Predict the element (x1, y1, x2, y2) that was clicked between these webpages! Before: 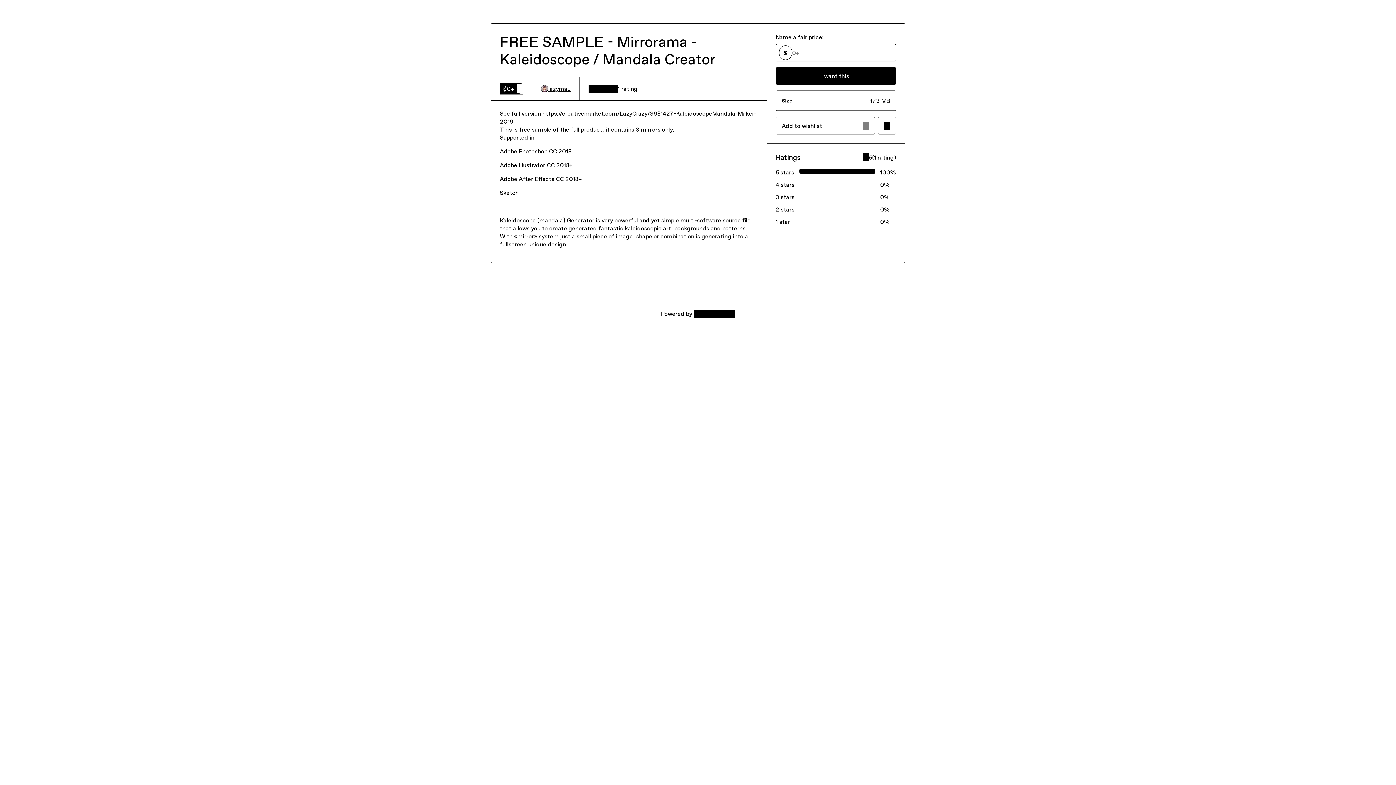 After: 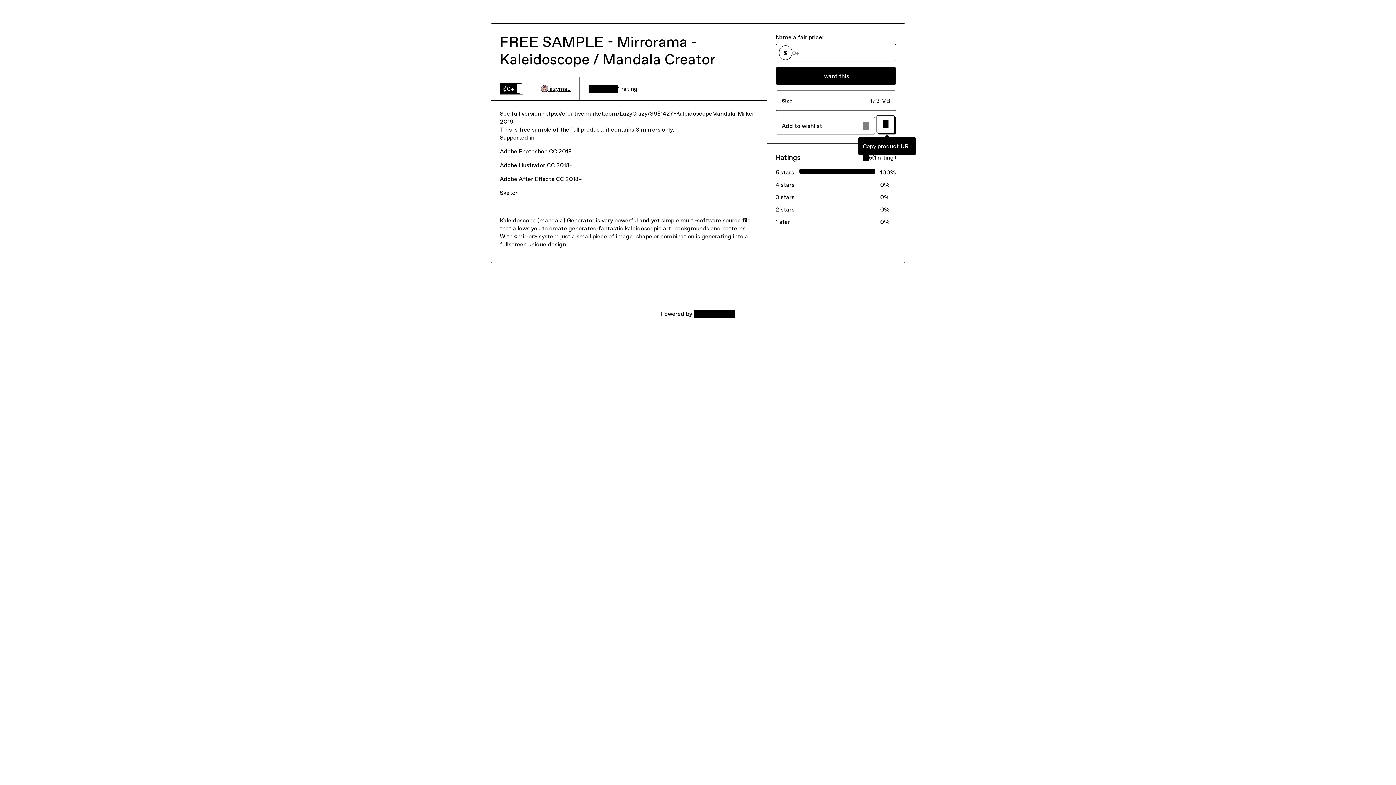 Action: label: Copy product URL bbox: (878, 116, 896, 134)